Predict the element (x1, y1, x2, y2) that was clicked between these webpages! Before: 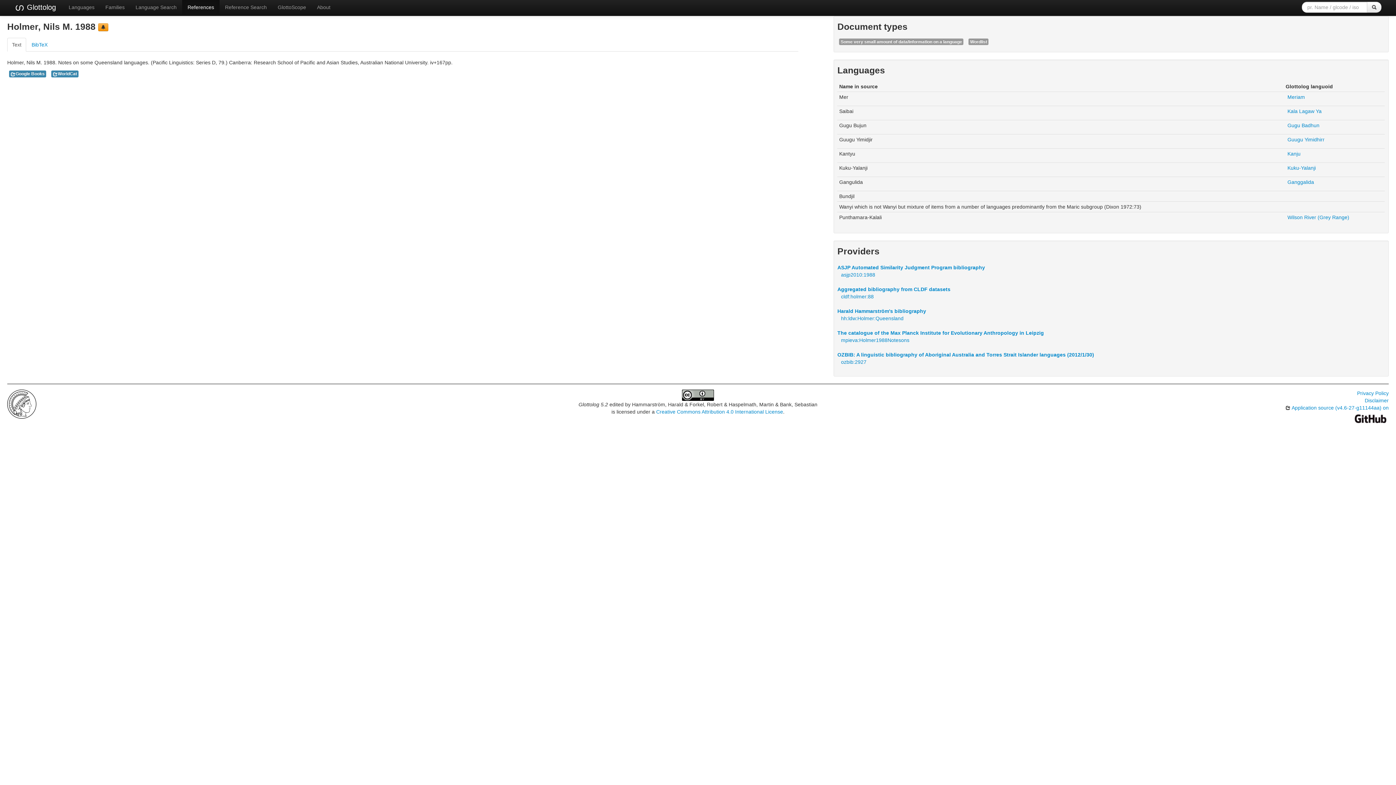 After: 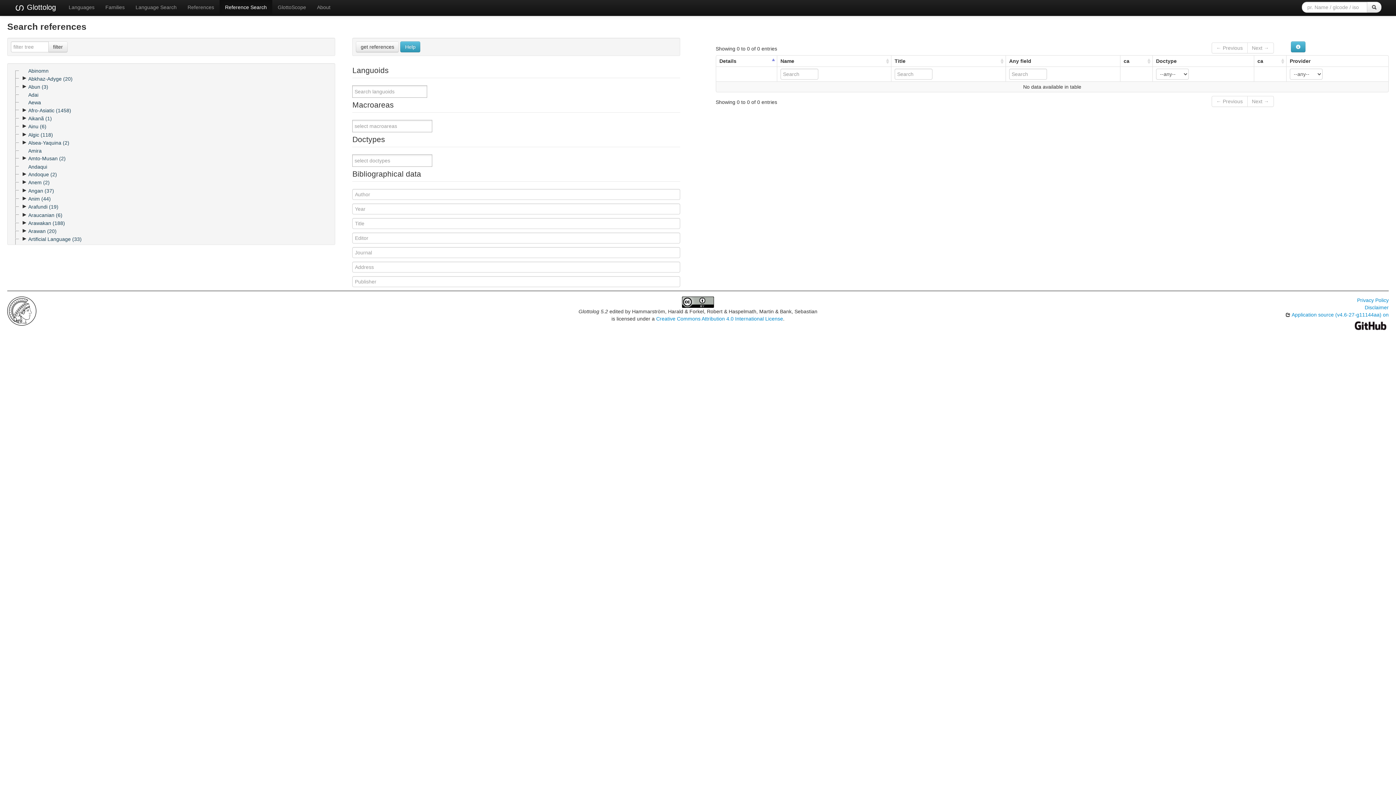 Action: bbox: (219, 0, 272, 14) label: Reference Search